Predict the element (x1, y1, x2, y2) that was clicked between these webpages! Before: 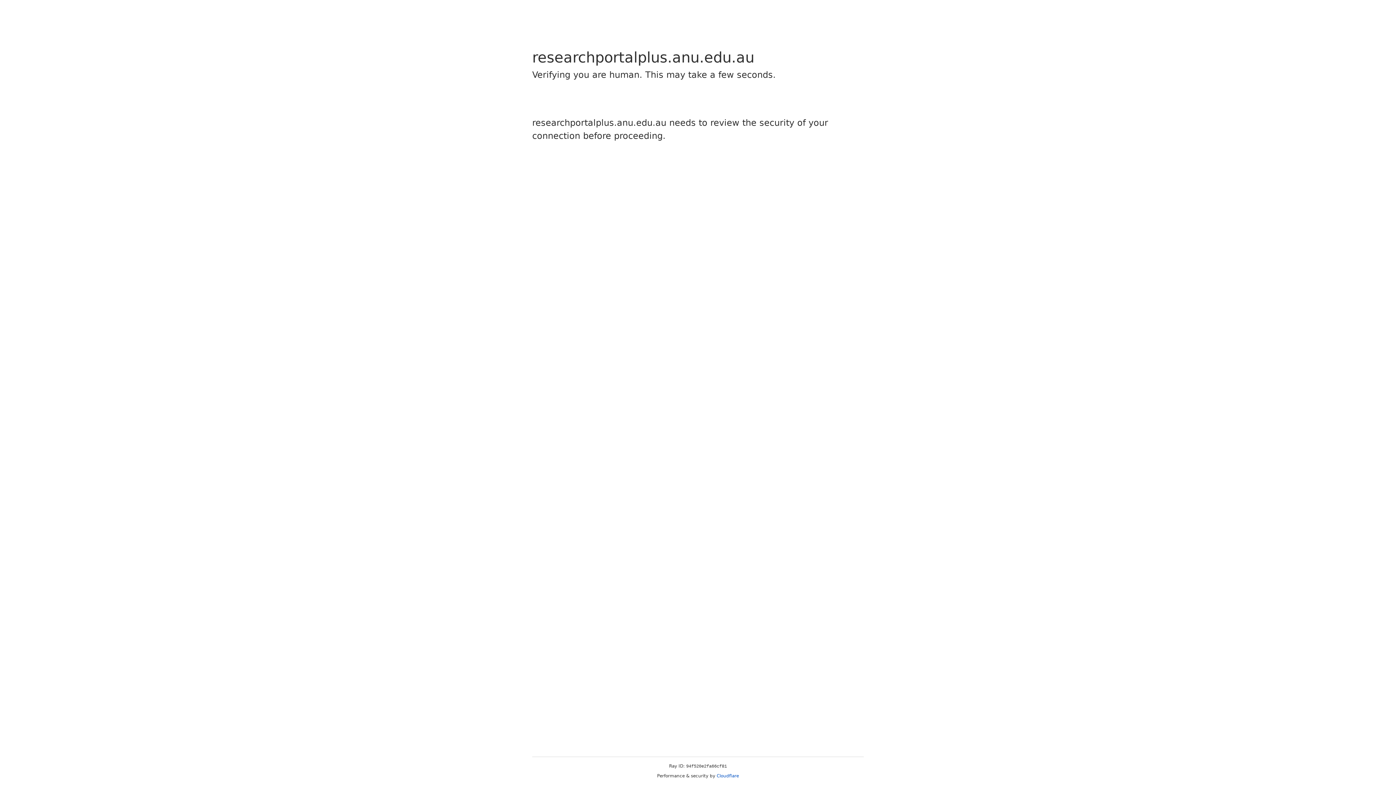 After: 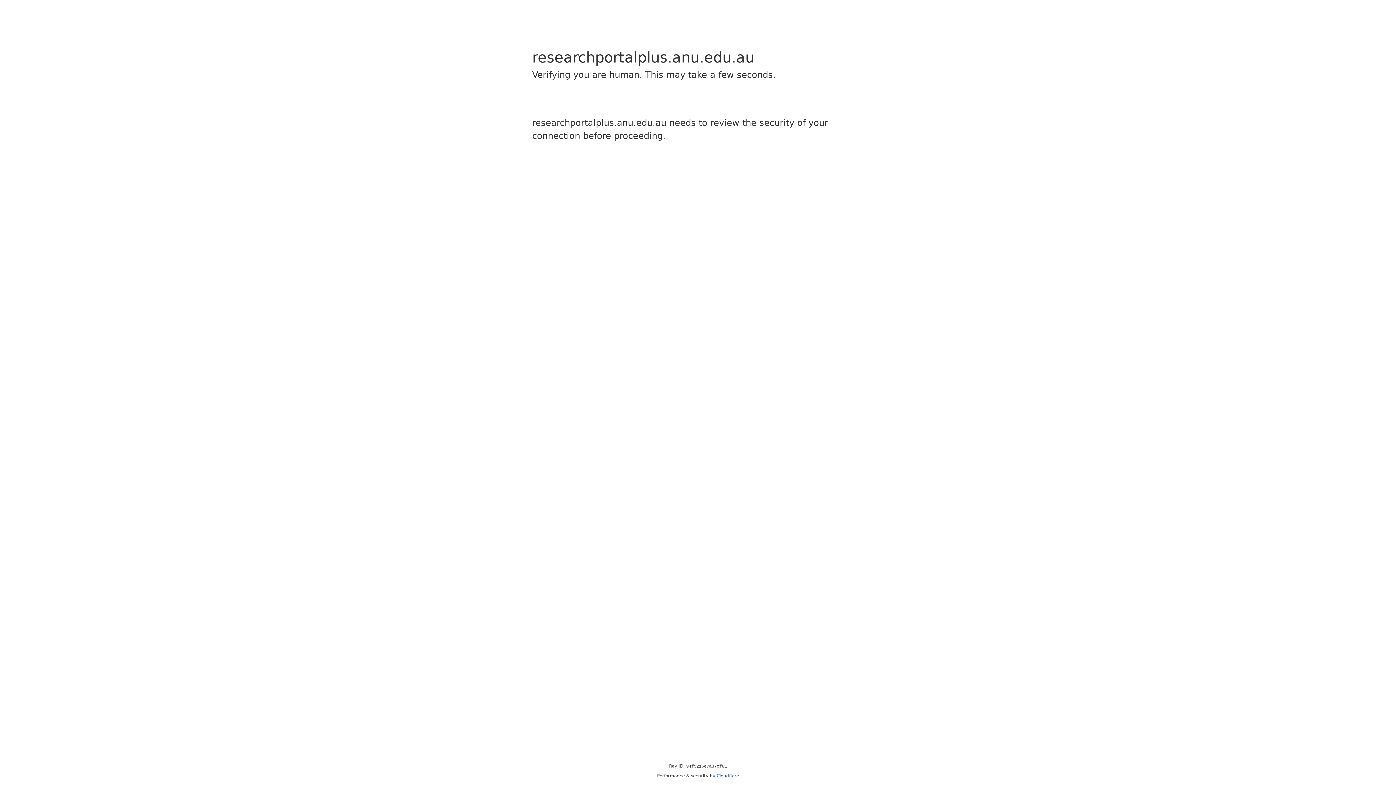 Action: label: Cloudflare bbox: (716, 773, 739, 778)